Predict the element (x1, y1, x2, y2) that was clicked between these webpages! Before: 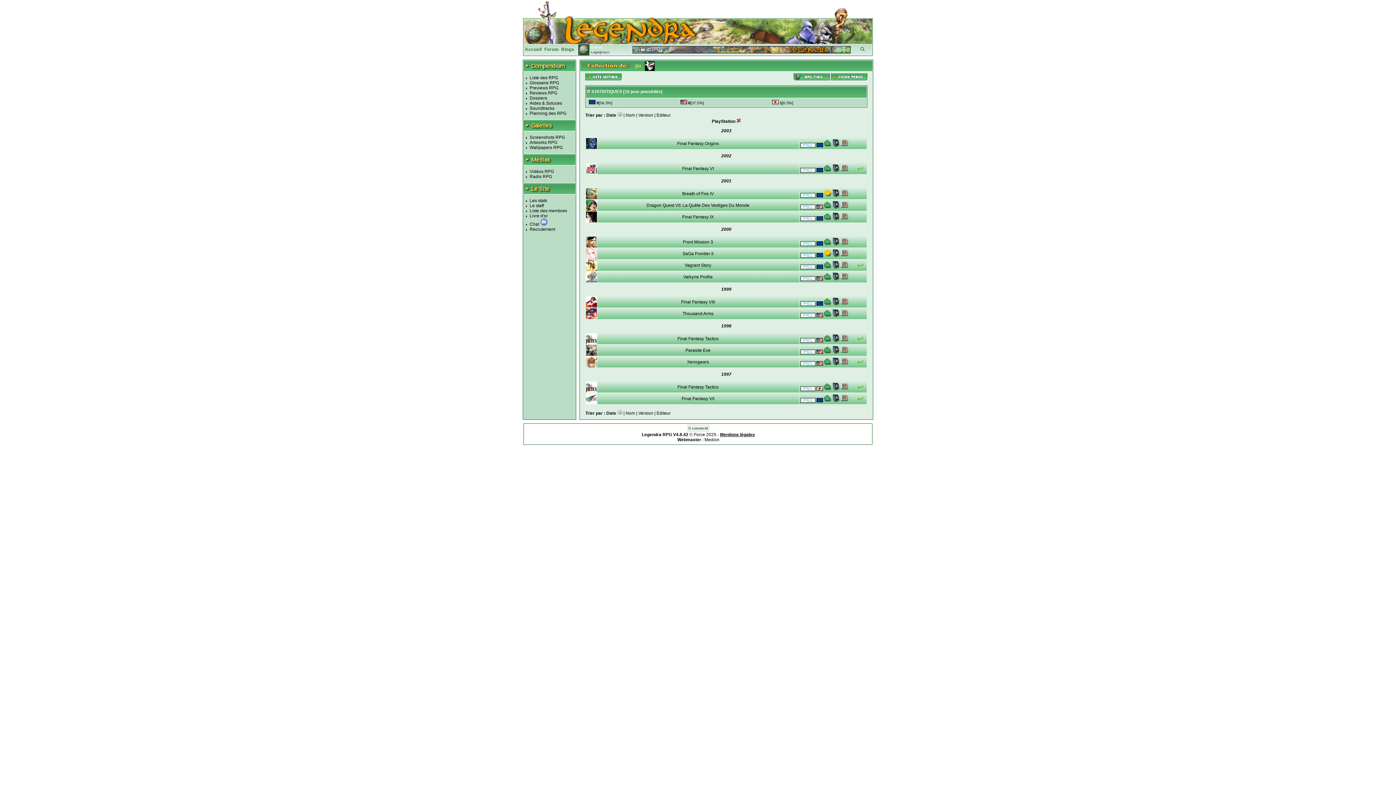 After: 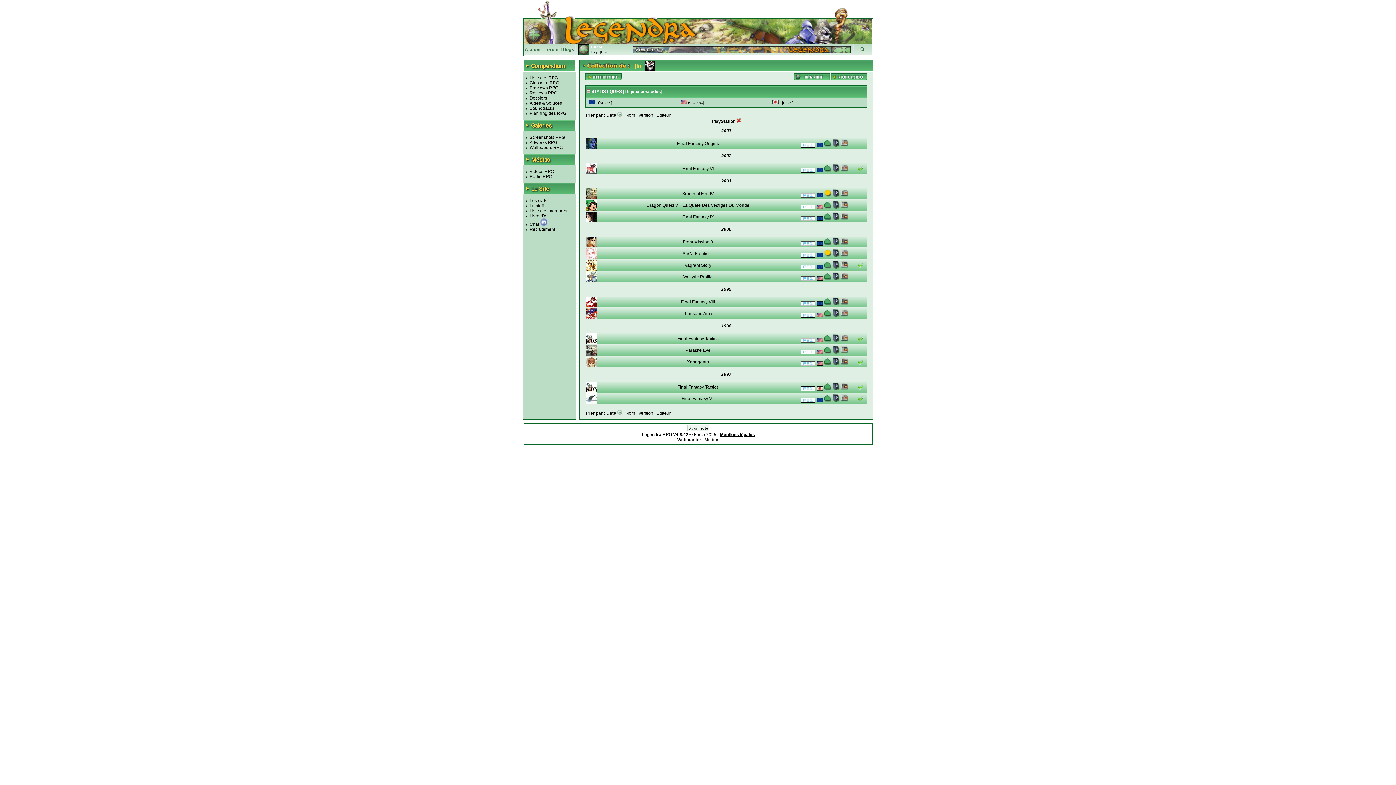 Action: bbox: (800, 398, 816, 403) label:  